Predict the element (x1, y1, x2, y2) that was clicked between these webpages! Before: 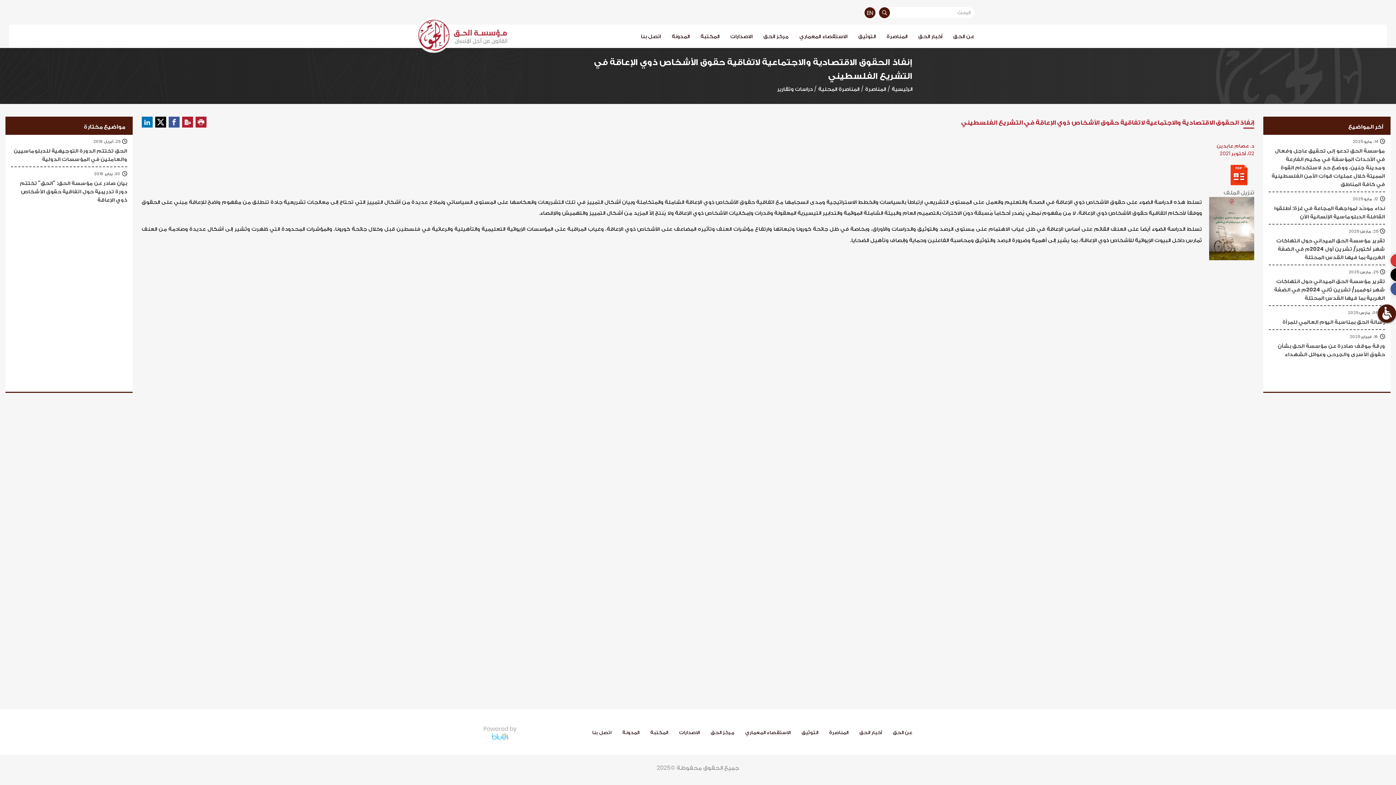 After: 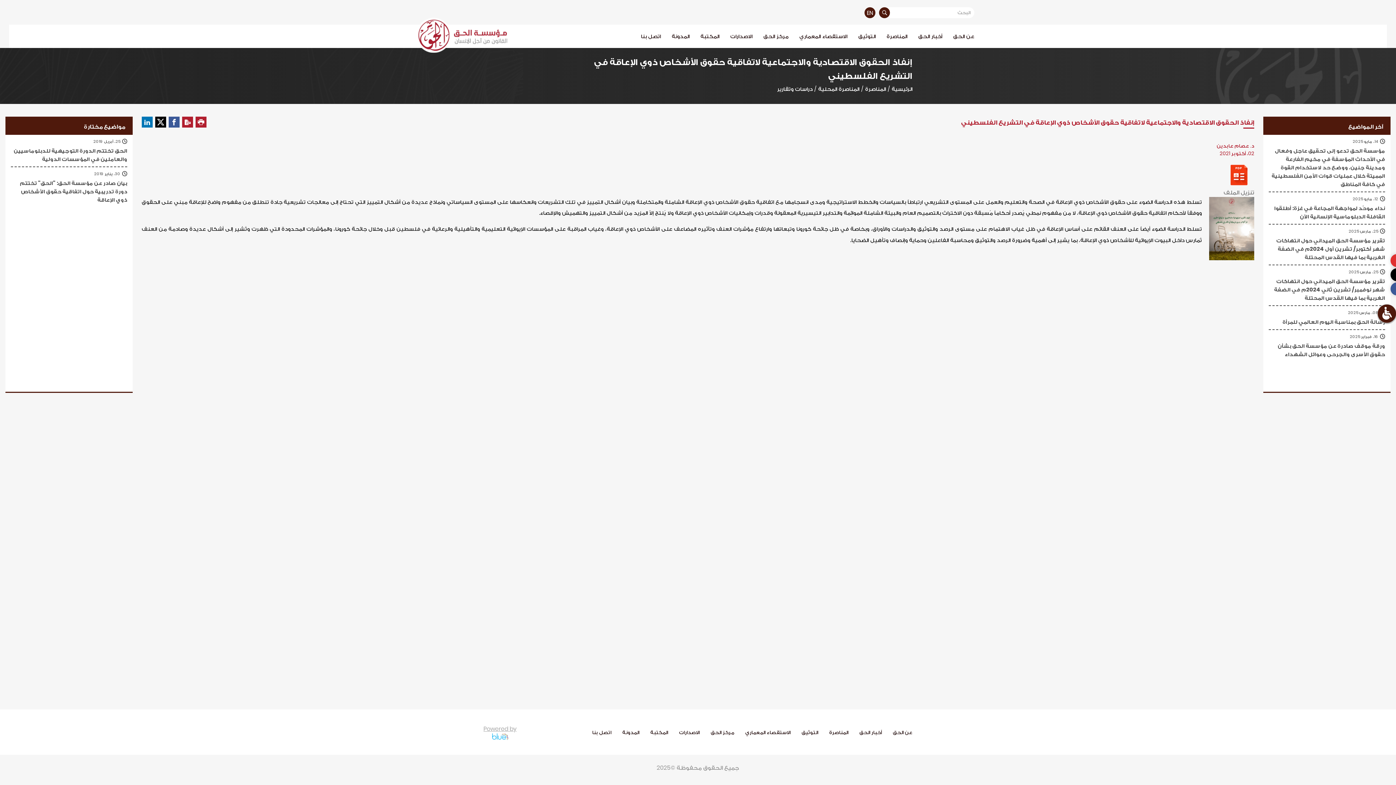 Action: bbox: (483, 724, 516, 740) label: Powered by